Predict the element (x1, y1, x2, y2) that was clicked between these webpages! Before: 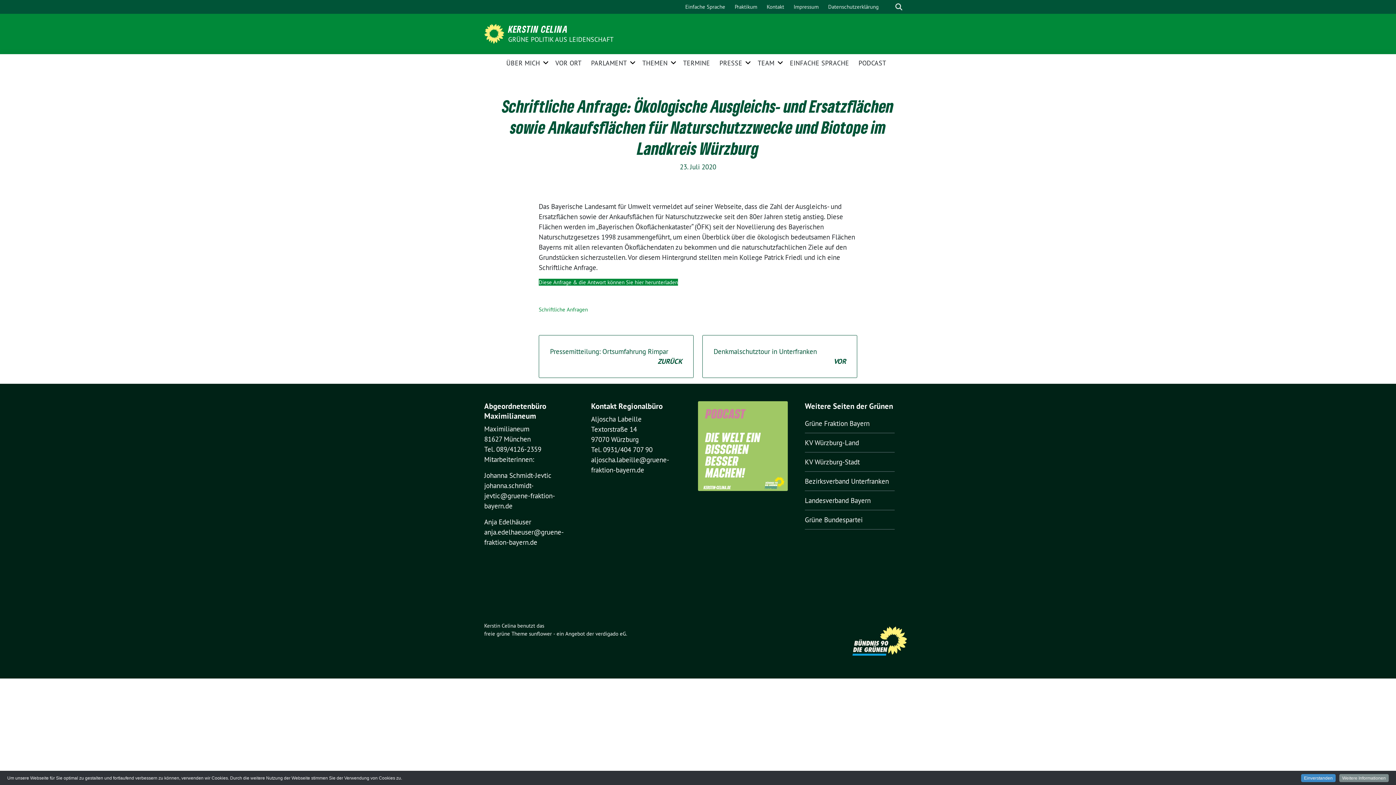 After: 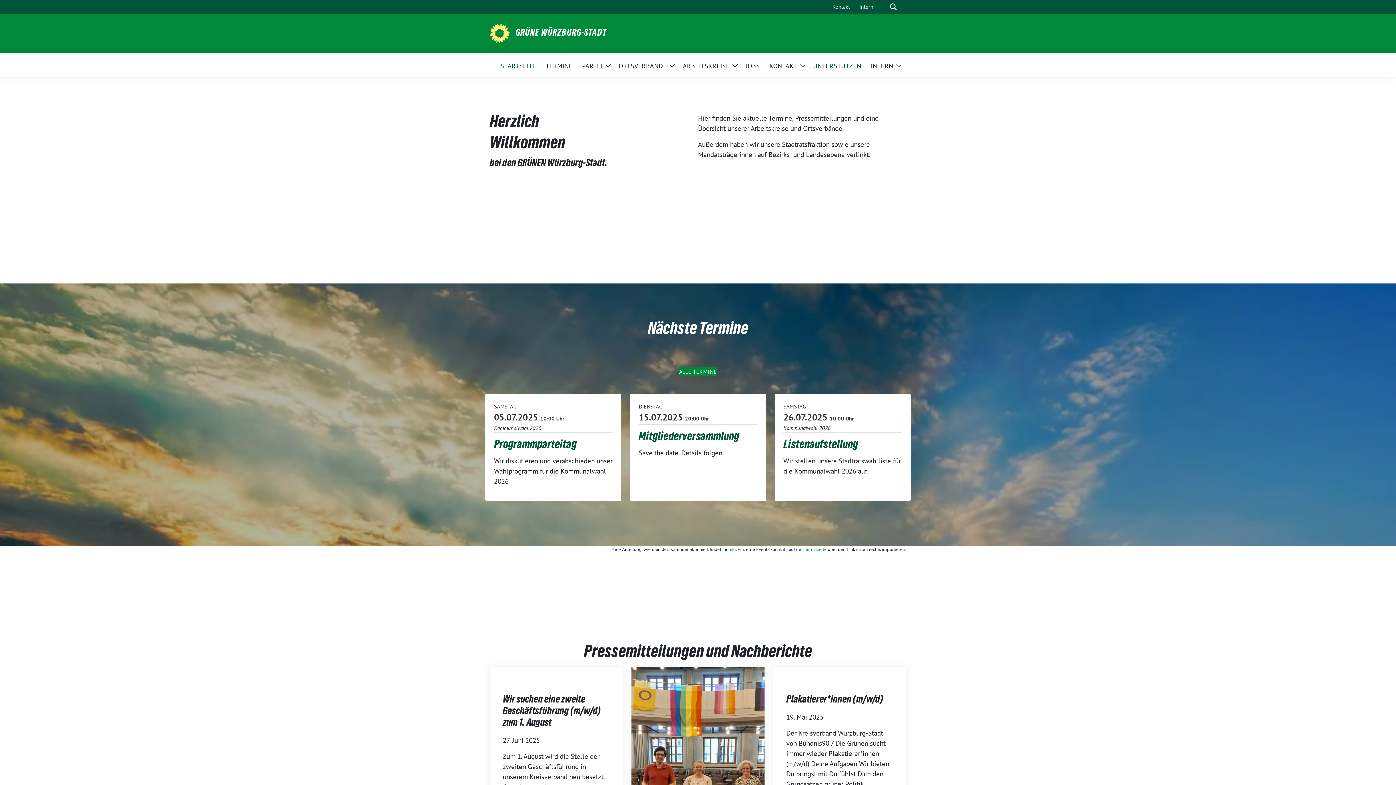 Action: bbox: (805, 457, 860, 466) label: KV Würzburg-Stadt